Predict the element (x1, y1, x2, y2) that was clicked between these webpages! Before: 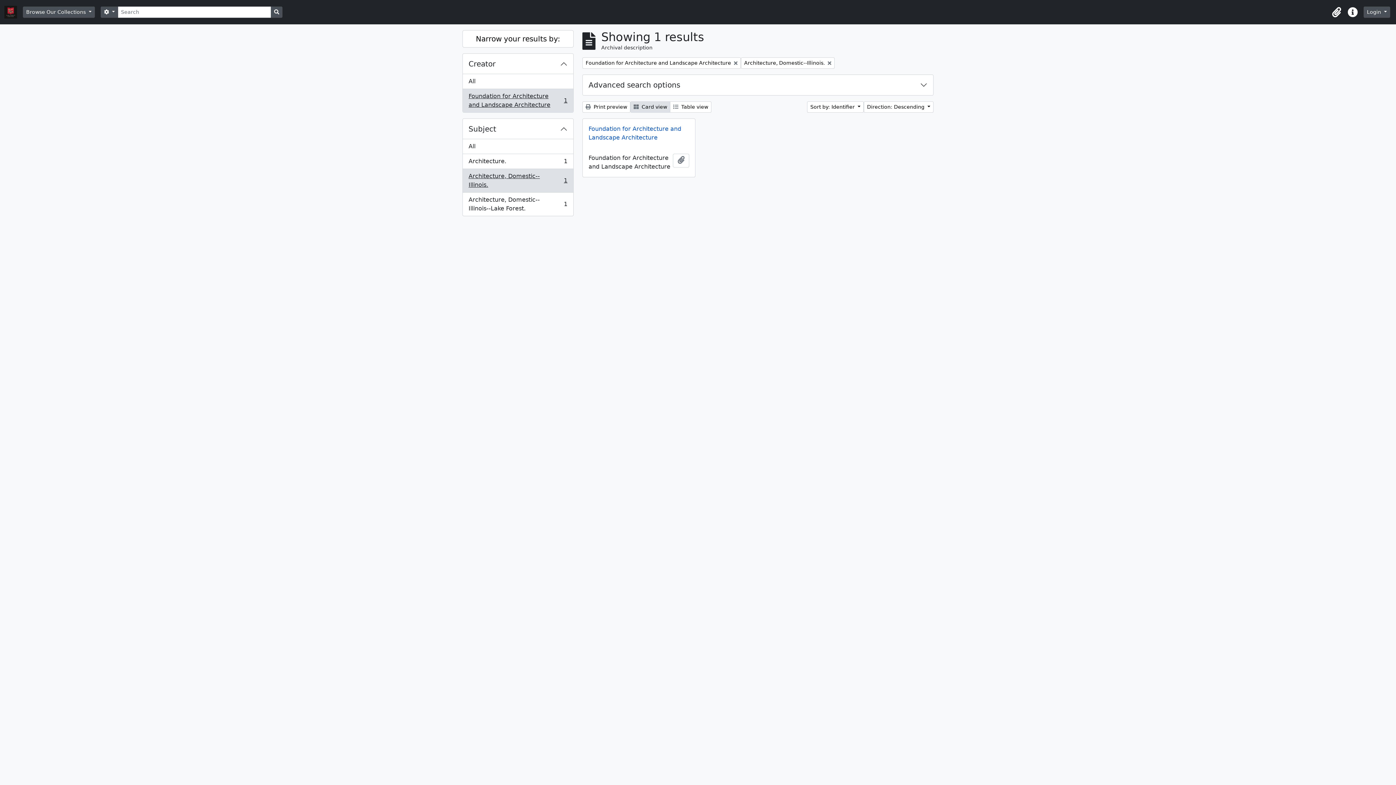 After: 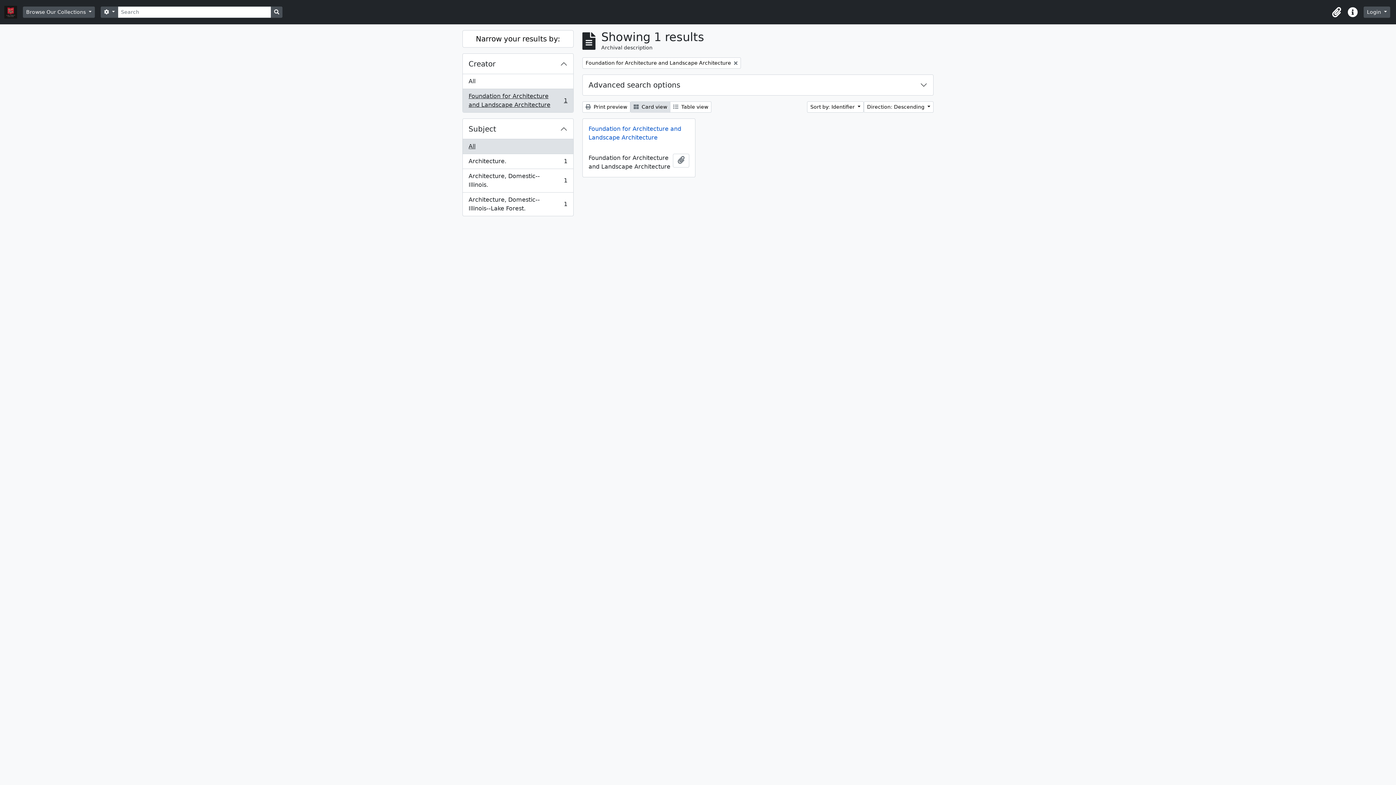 Action: label: All bbox: (462, 139, 573, 154)